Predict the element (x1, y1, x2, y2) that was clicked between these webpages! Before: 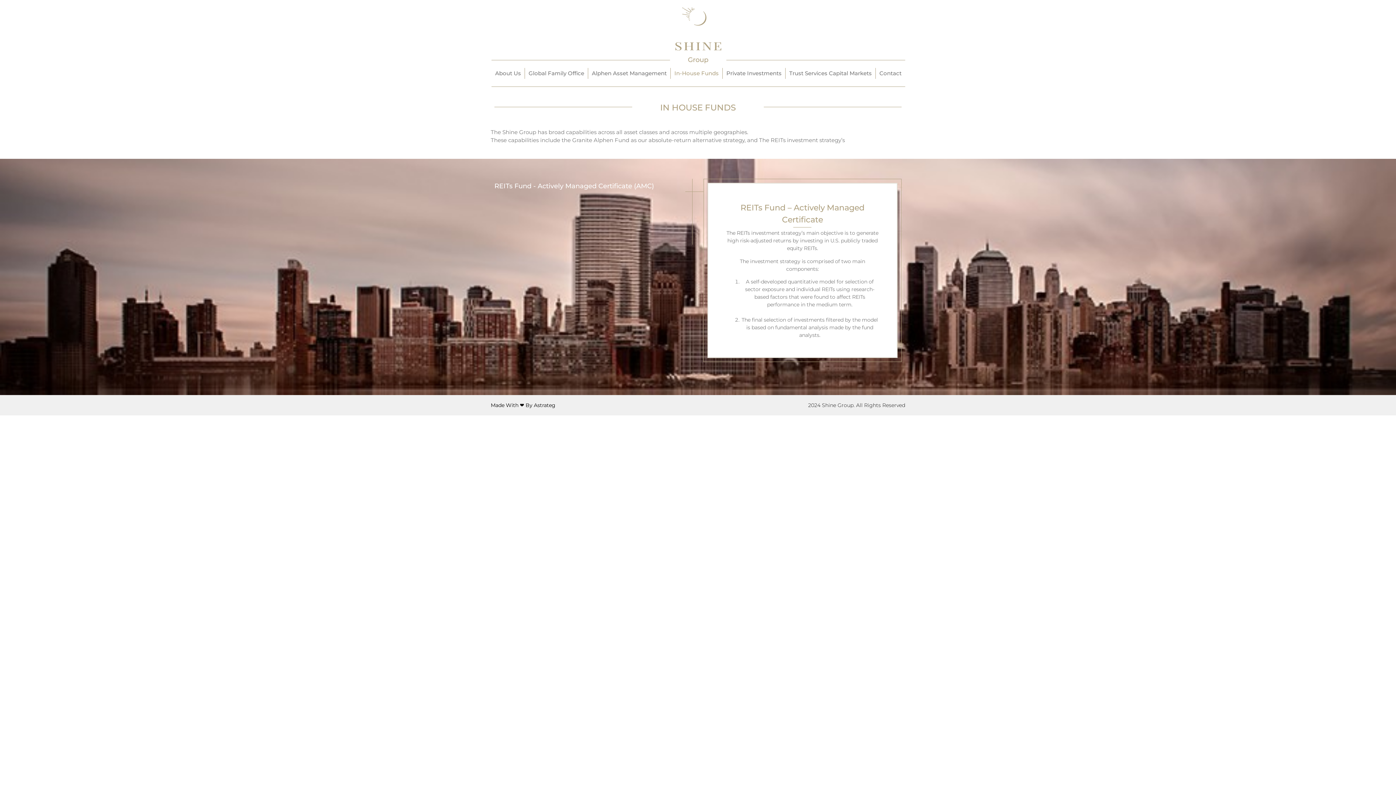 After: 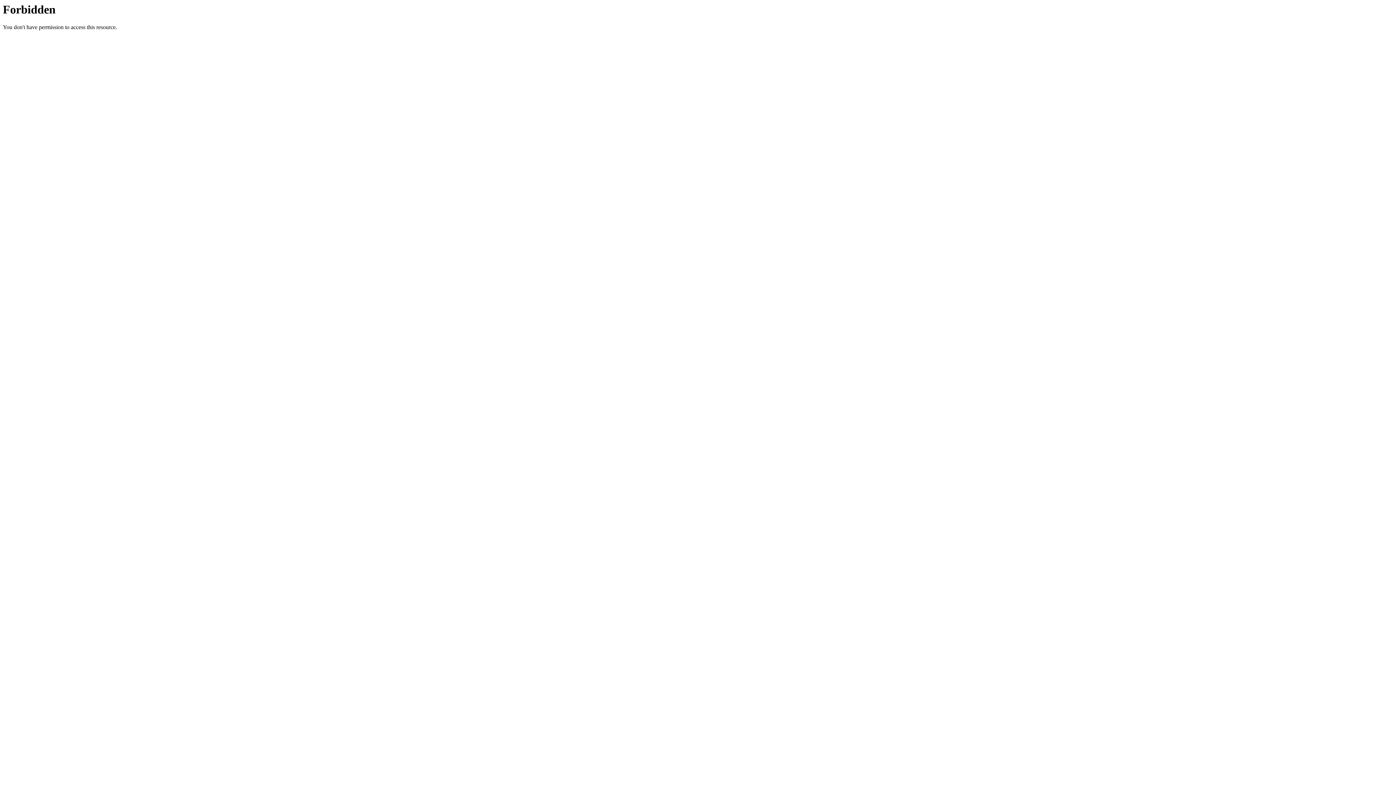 Action: label: Made With ❤️ By Astrateg bbox: (490, 402, 555, 408)